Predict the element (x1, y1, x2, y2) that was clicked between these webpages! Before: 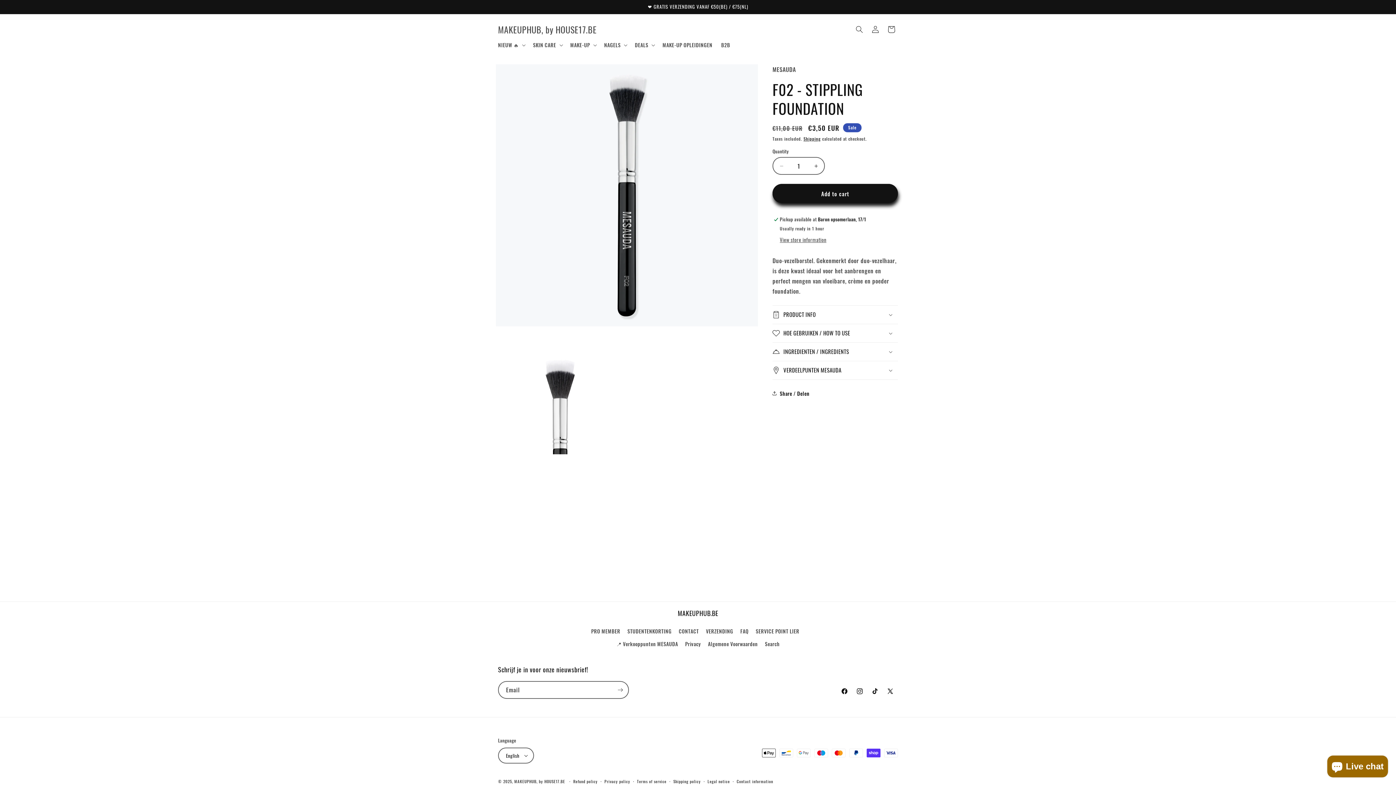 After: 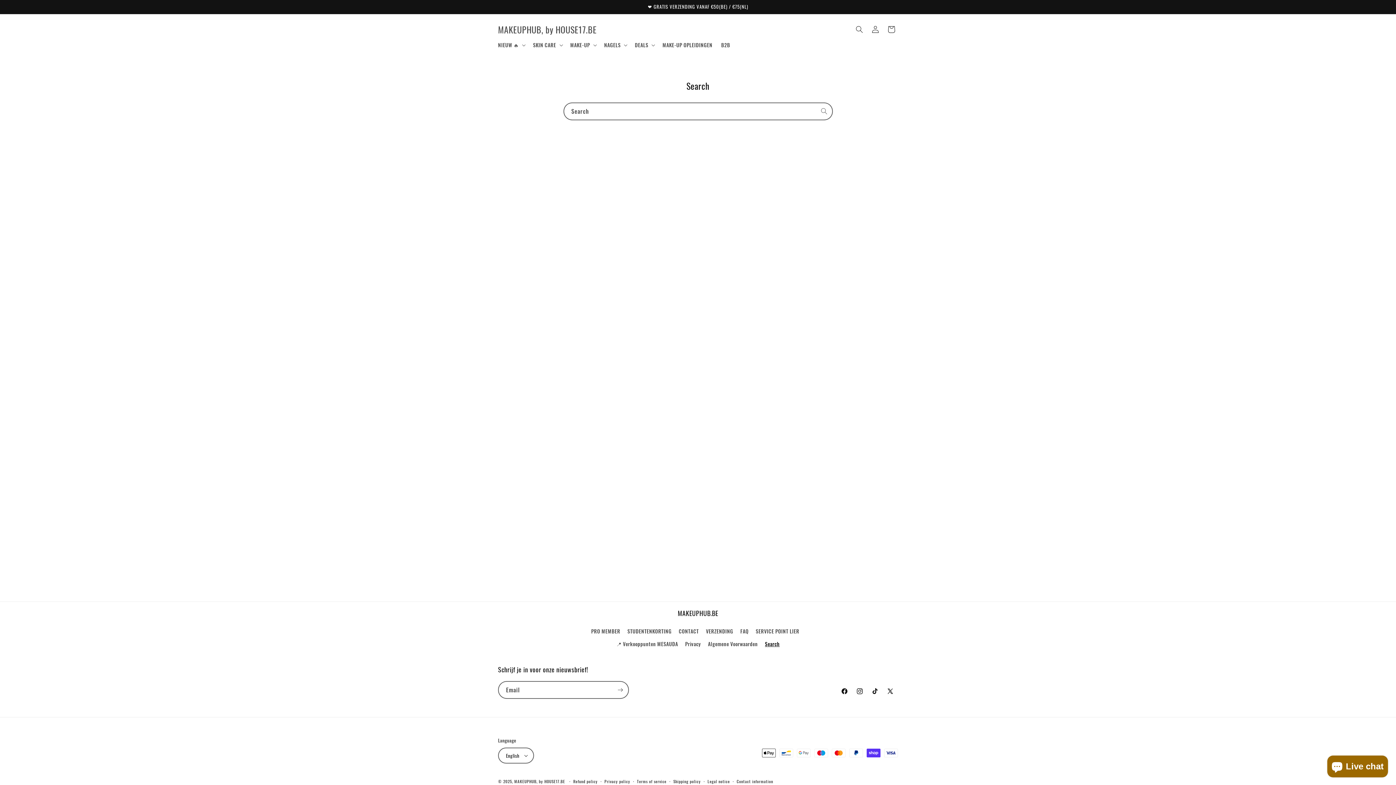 Action: label: Search bbox: (765, 637, 779, 650)